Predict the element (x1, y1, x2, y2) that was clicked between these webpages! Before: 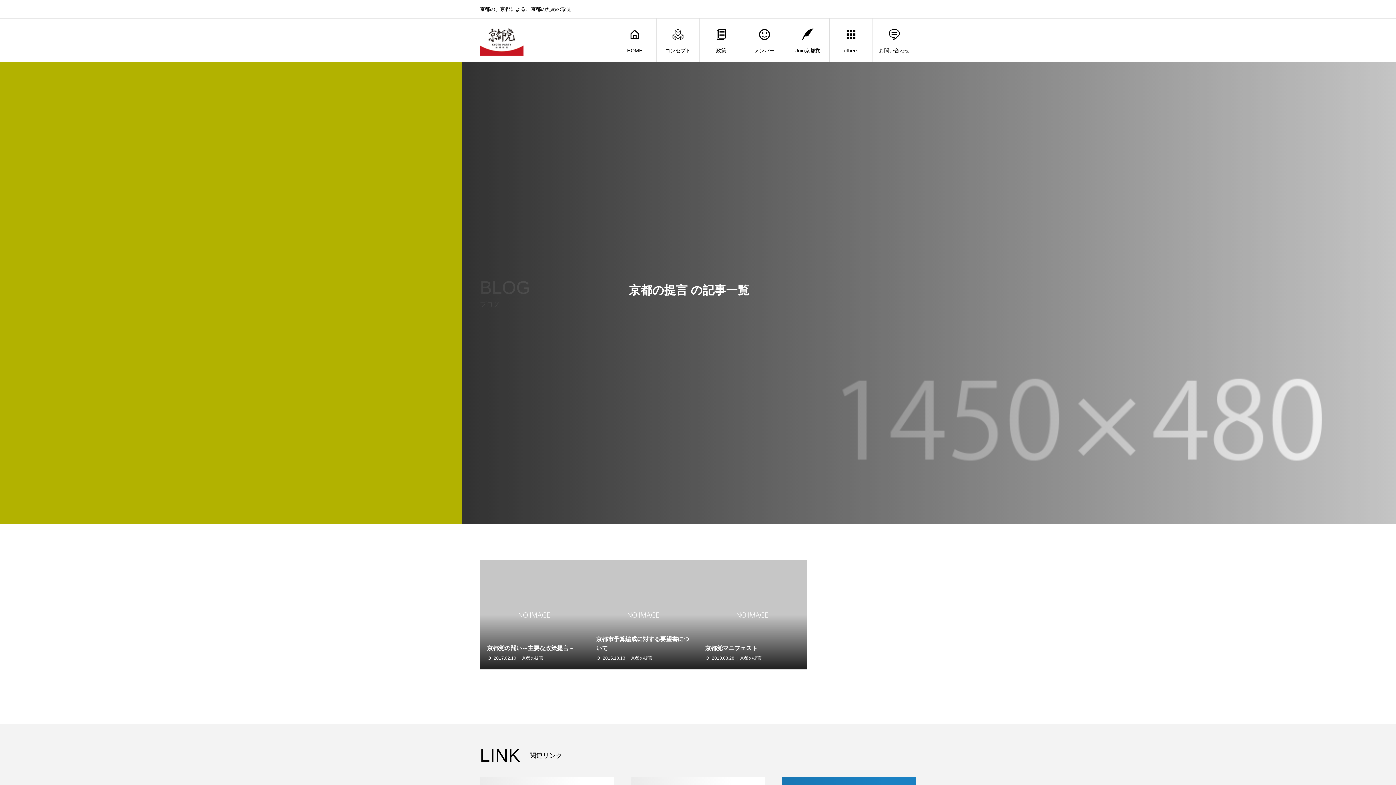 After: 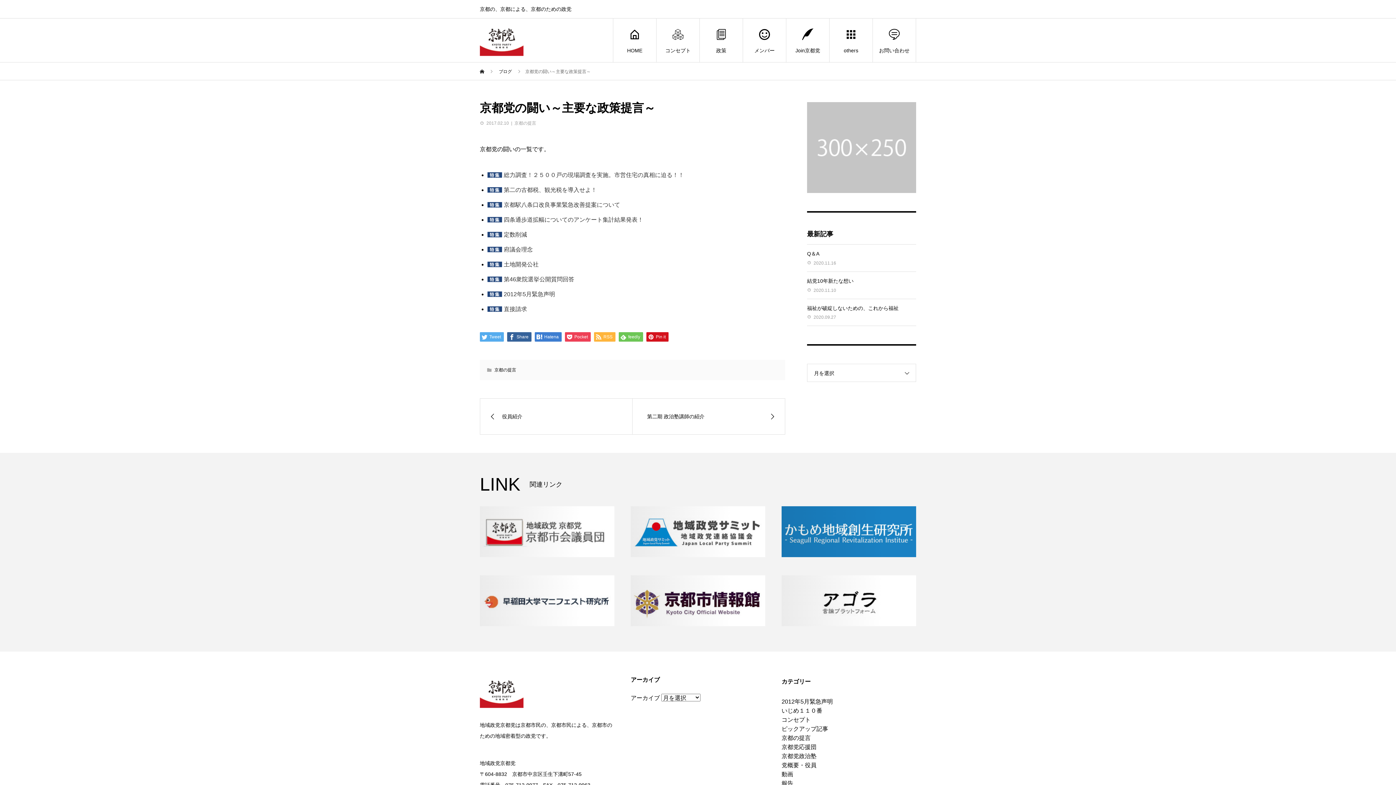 Action: bbox: (480, 560, 589, 669)